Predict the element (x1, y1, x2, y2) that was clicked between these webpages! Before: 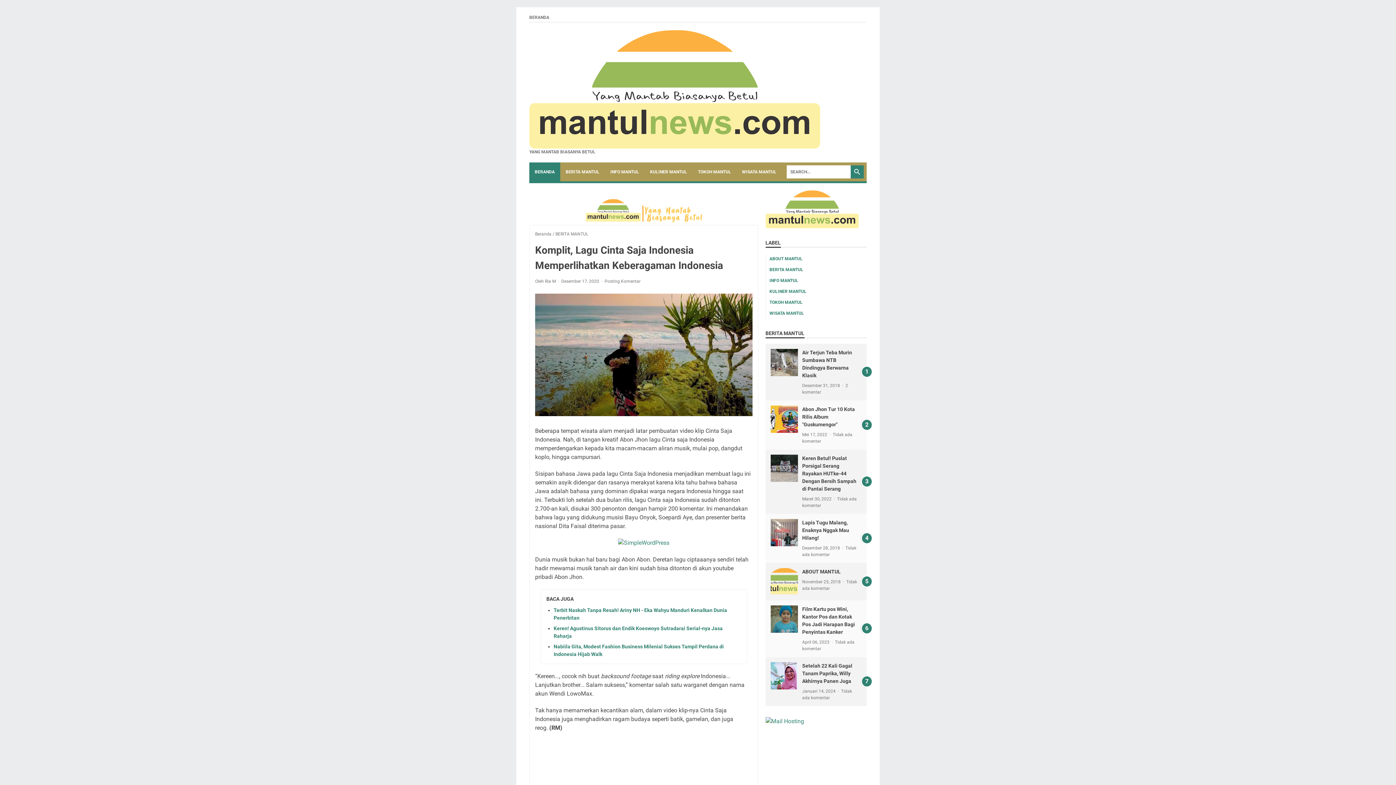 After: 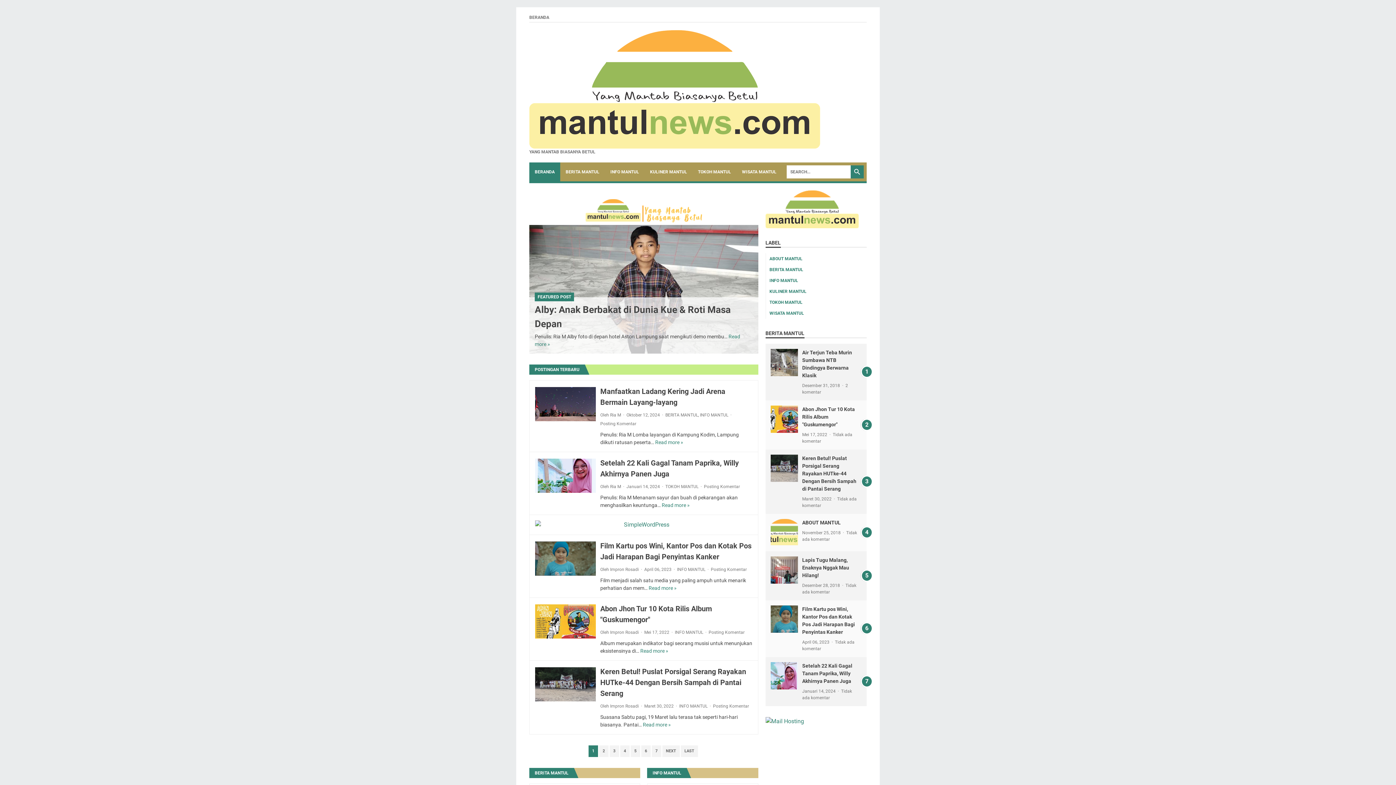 Action: bbox: (535, 231, 551, 236) label: Beranda